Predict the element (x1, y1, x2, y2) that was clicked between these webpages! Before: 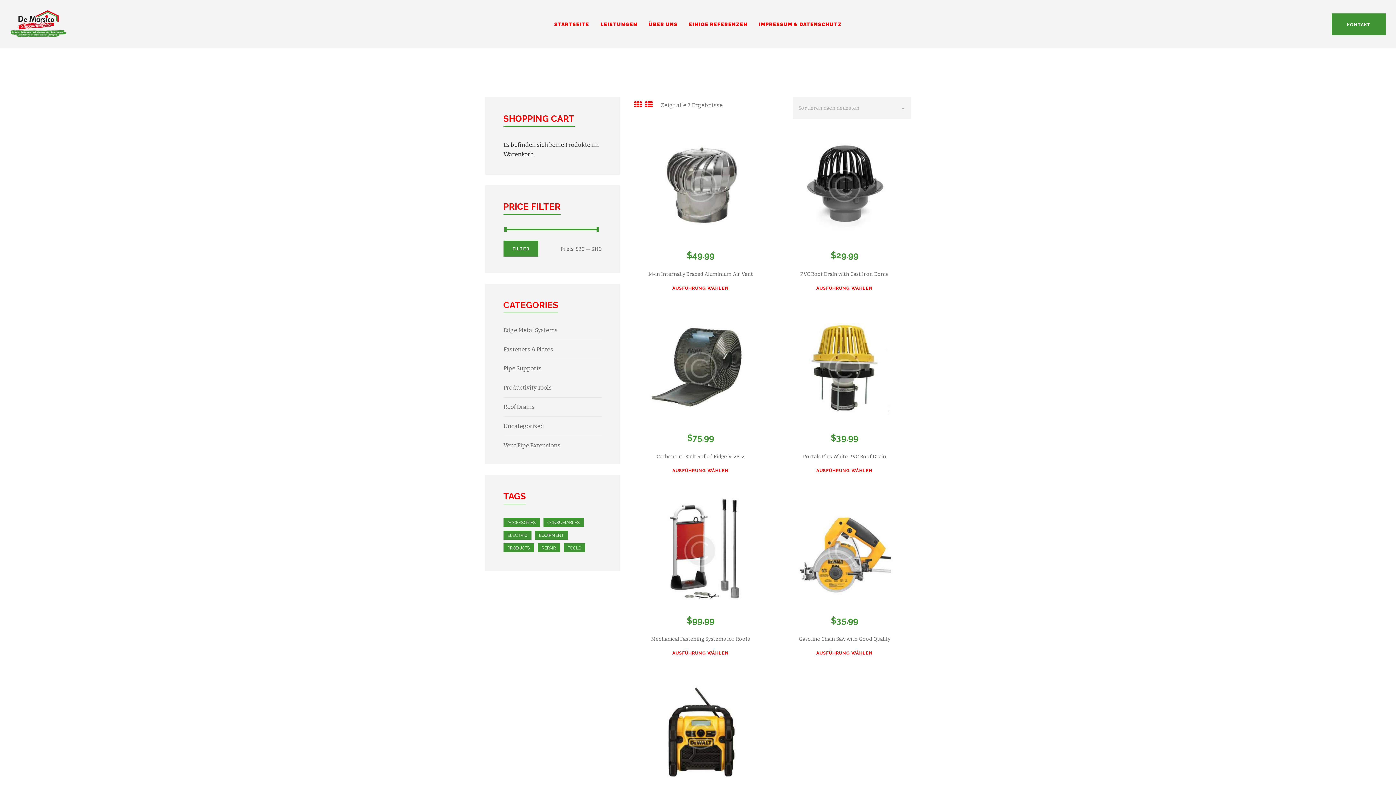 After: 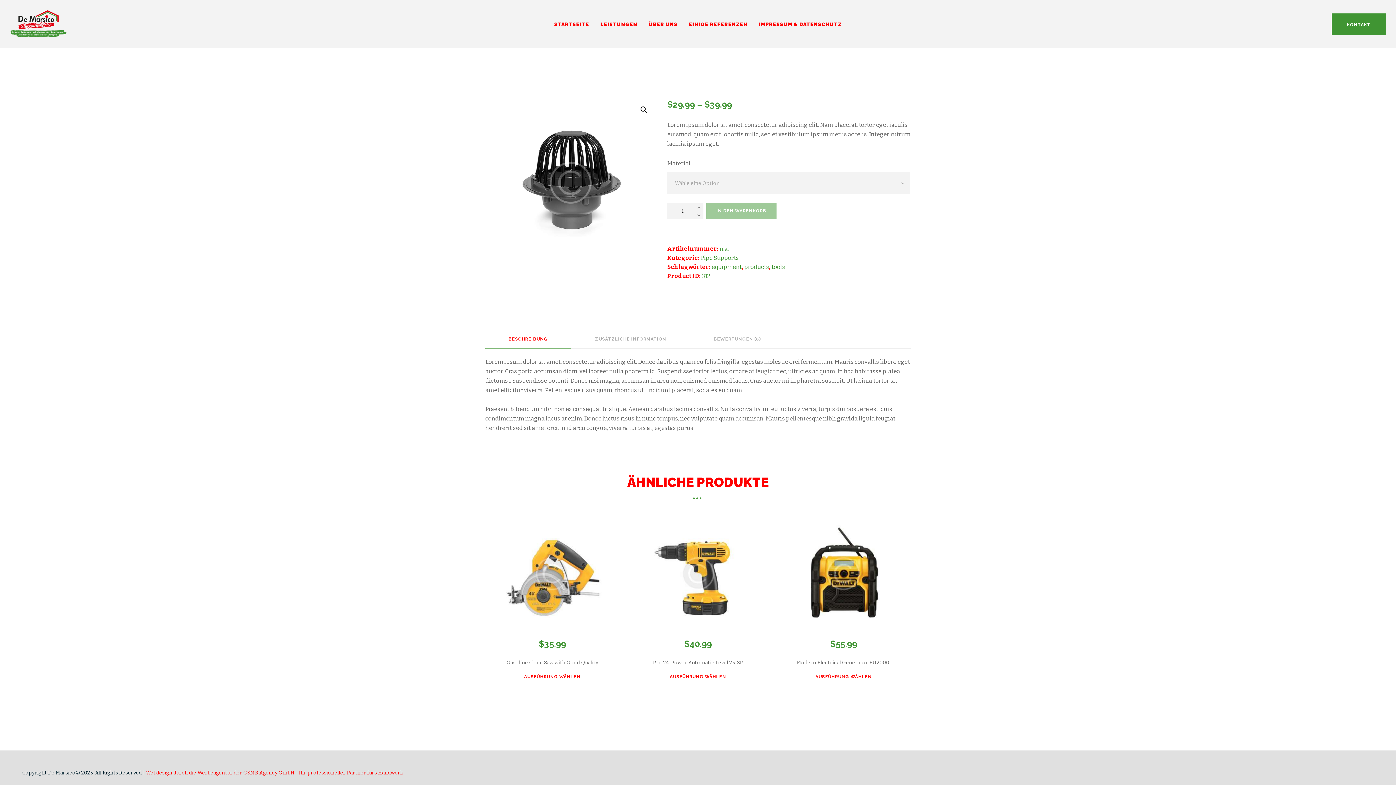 Action: bbox: (778, 130, 910, 241)